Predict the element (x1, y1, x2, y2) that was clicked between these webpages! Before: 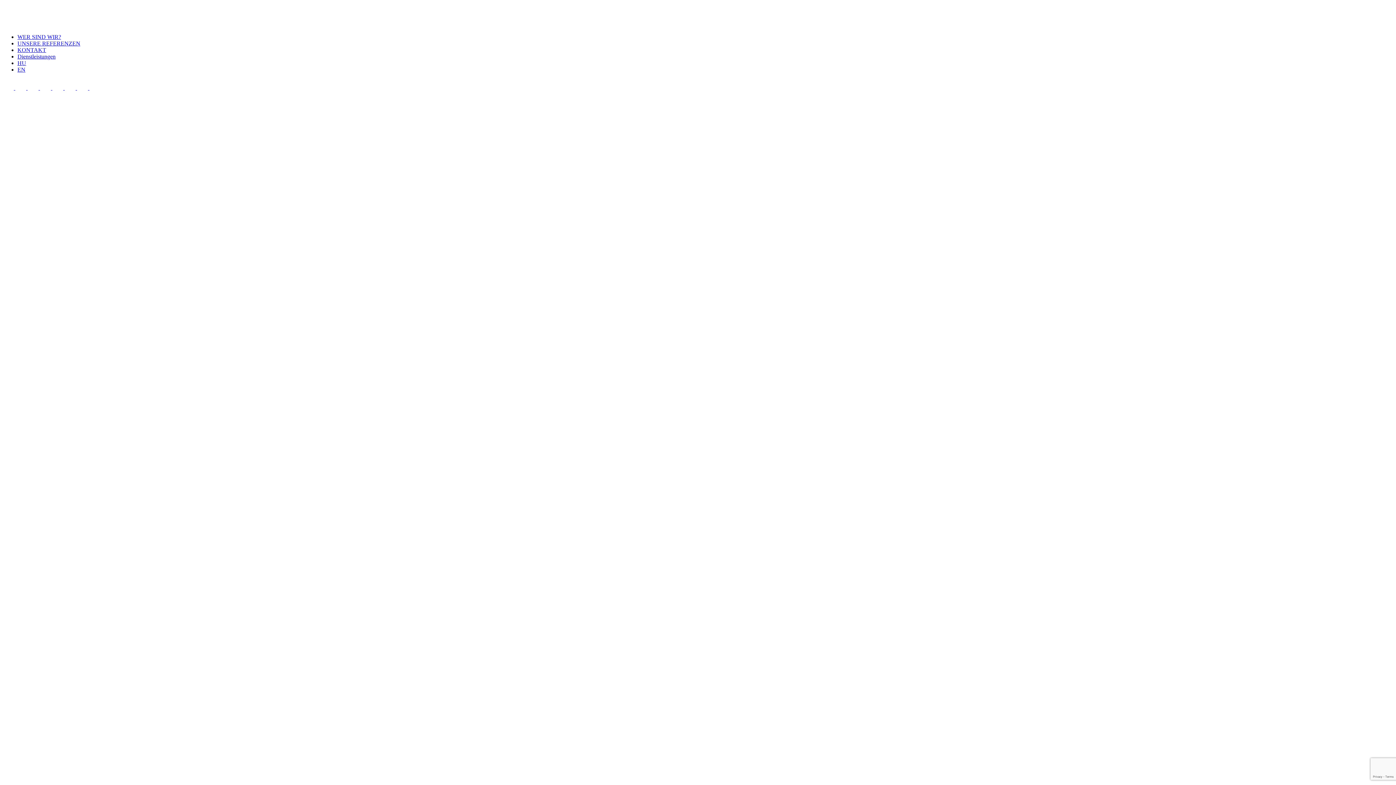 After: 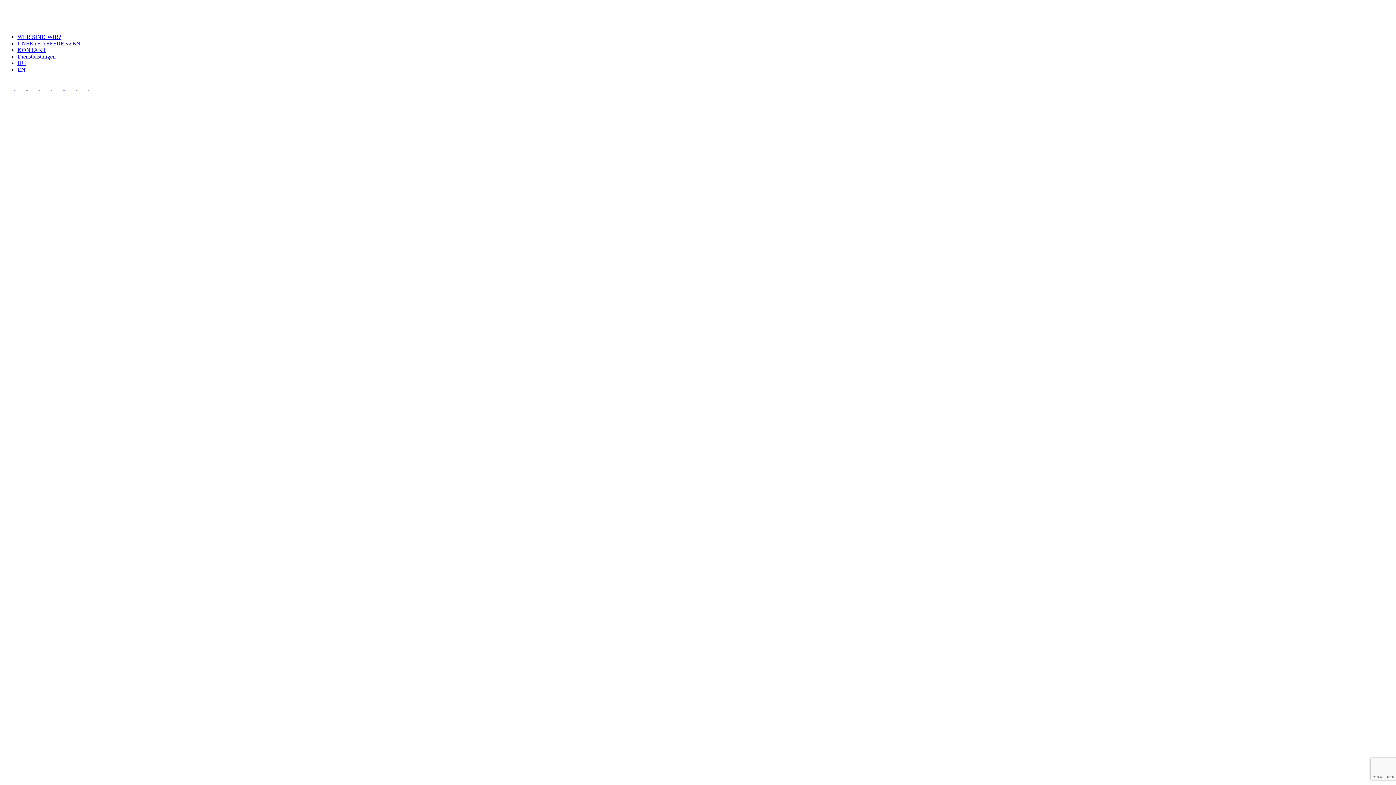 Action: bbox: (27, 84, 52, 90) label:   